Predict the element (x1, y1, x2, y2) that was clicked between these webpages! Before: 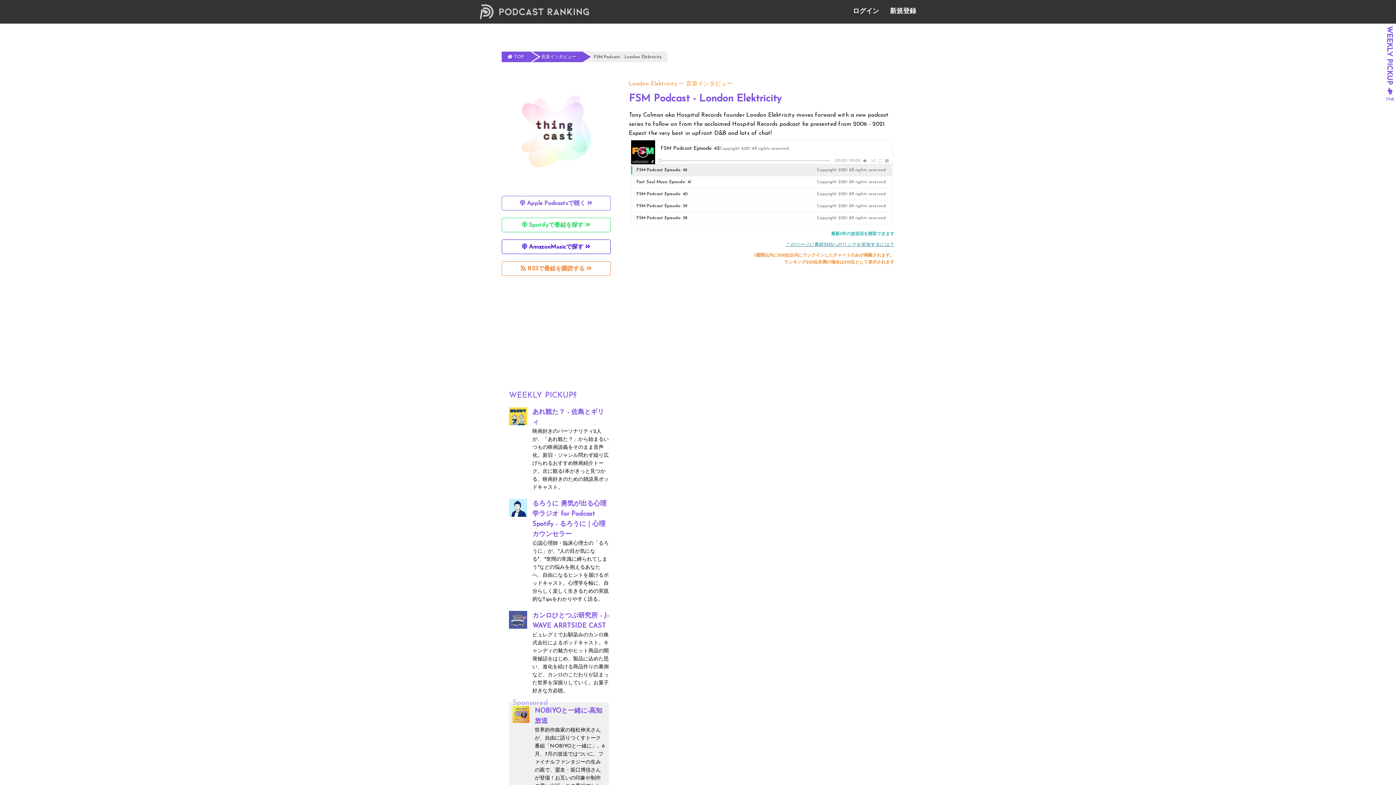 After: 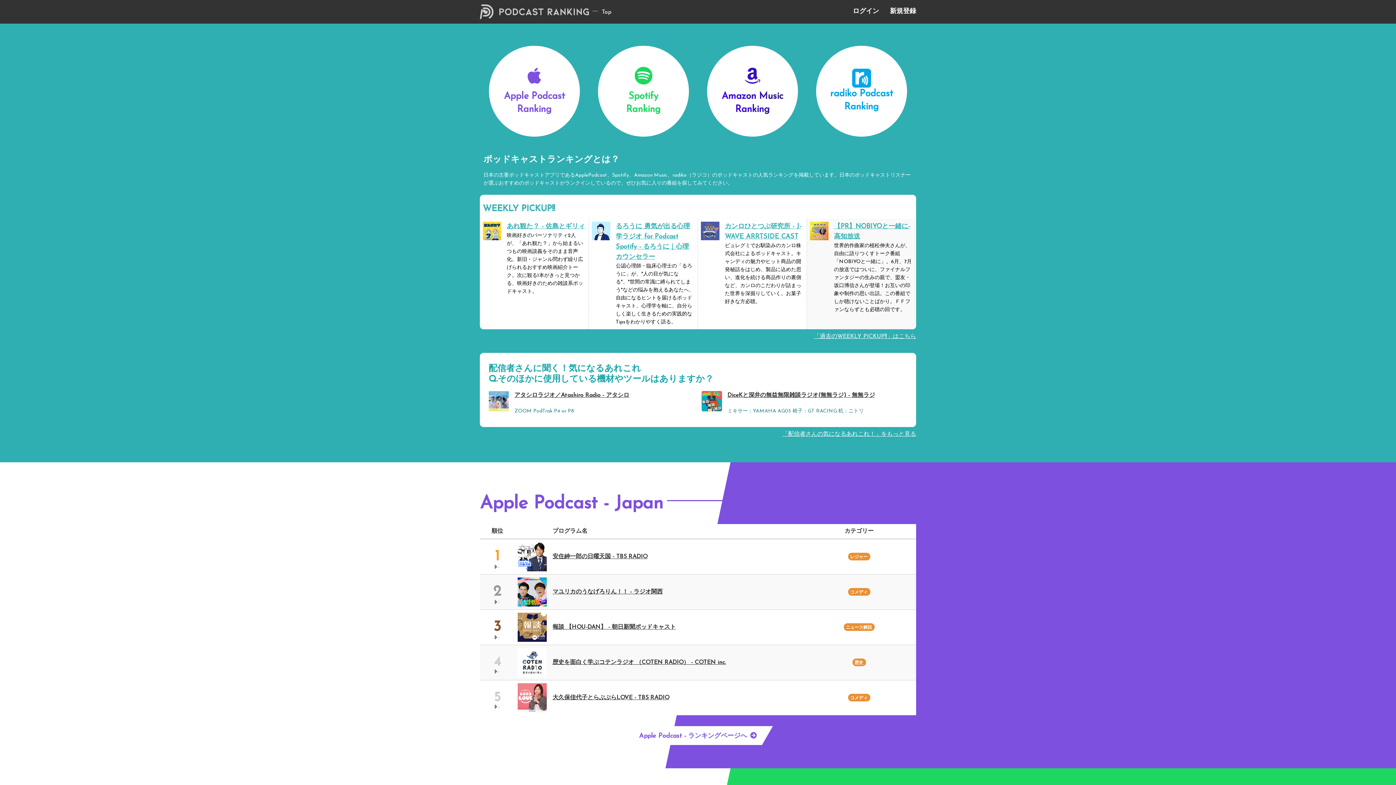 Action: bbox: (501, 51, 529, 62) label: TOP